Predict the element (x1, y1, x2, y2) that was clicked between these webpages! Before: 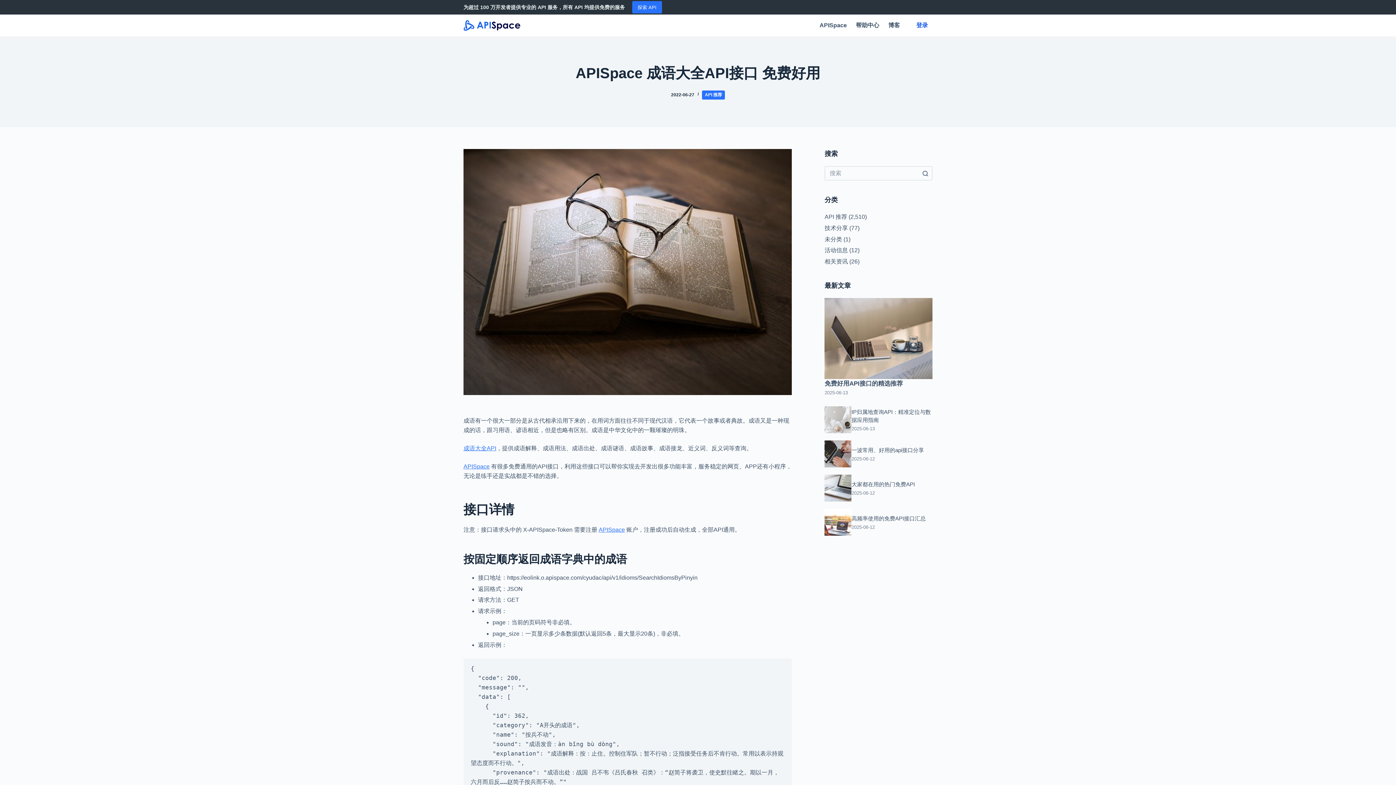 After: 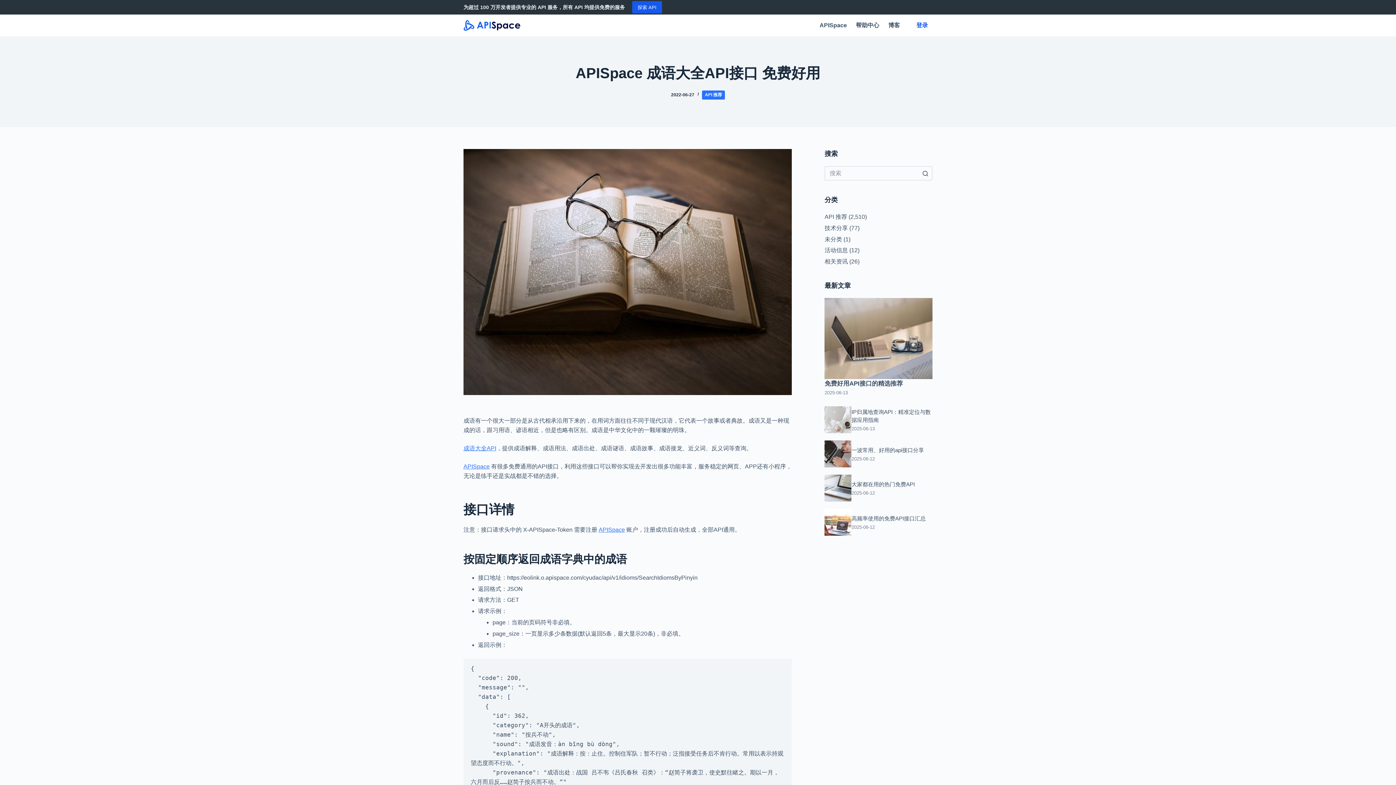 Action: label: 探索 API bbox: (632, 1, 662, 13)